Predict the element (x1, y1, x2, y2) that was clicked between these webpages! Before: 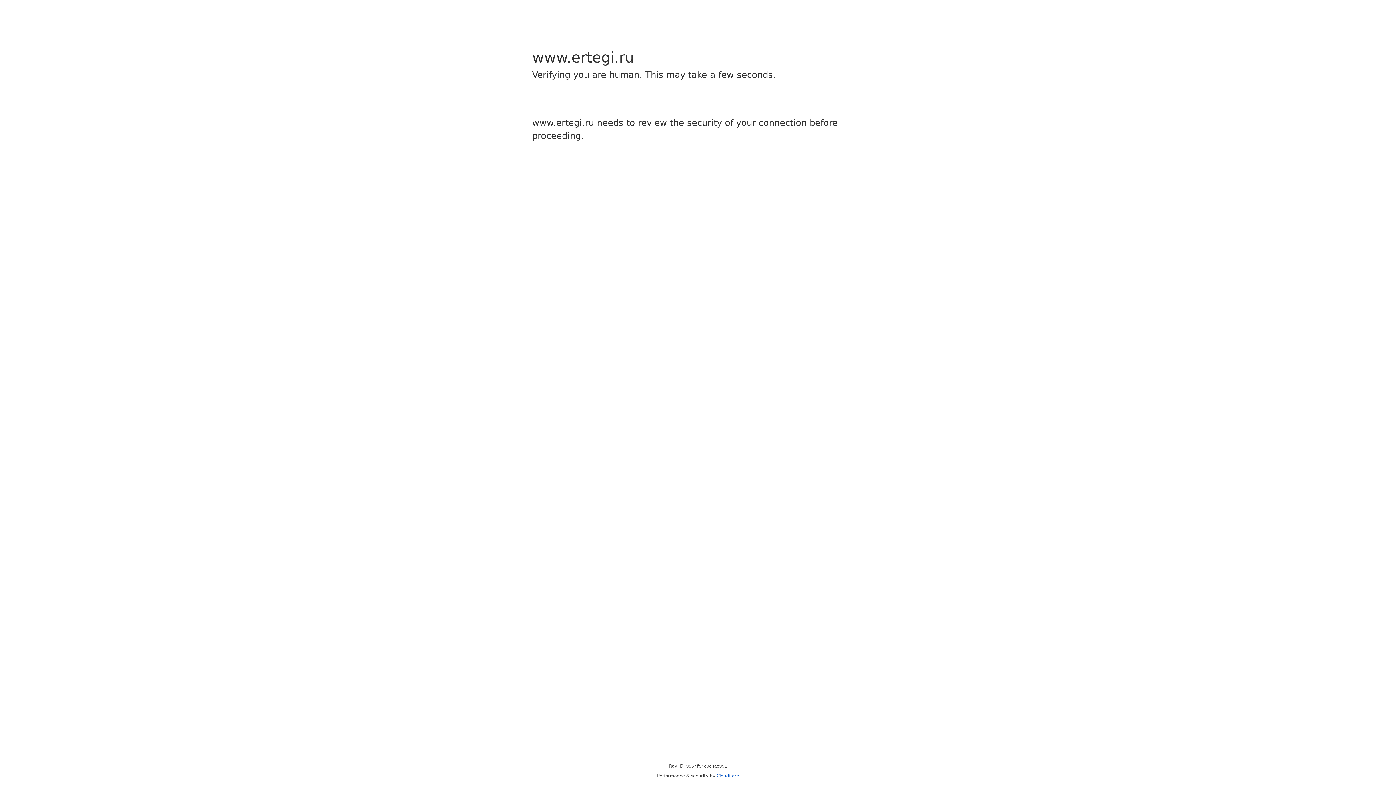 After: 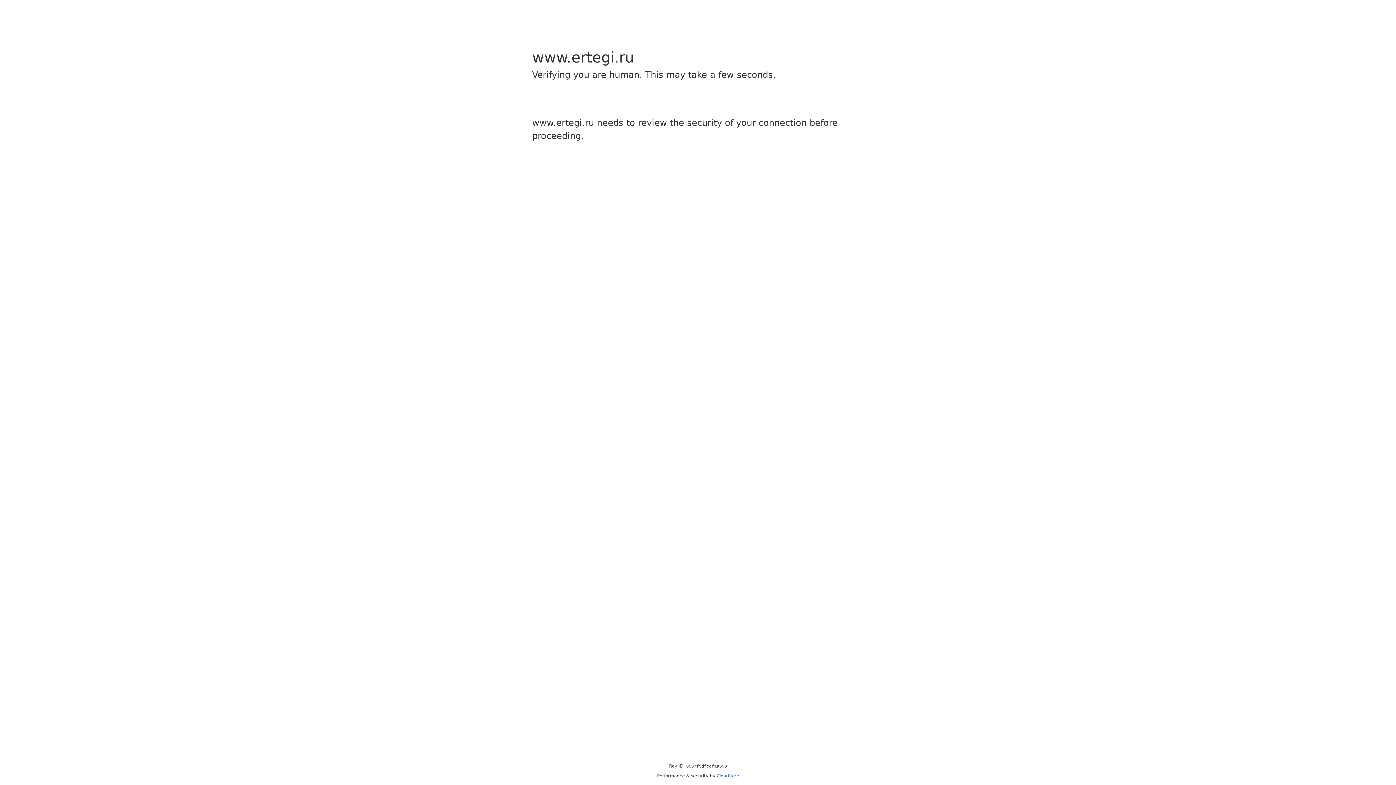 Action: bbox: (716, 773, 739, 778) label: Cloudflare